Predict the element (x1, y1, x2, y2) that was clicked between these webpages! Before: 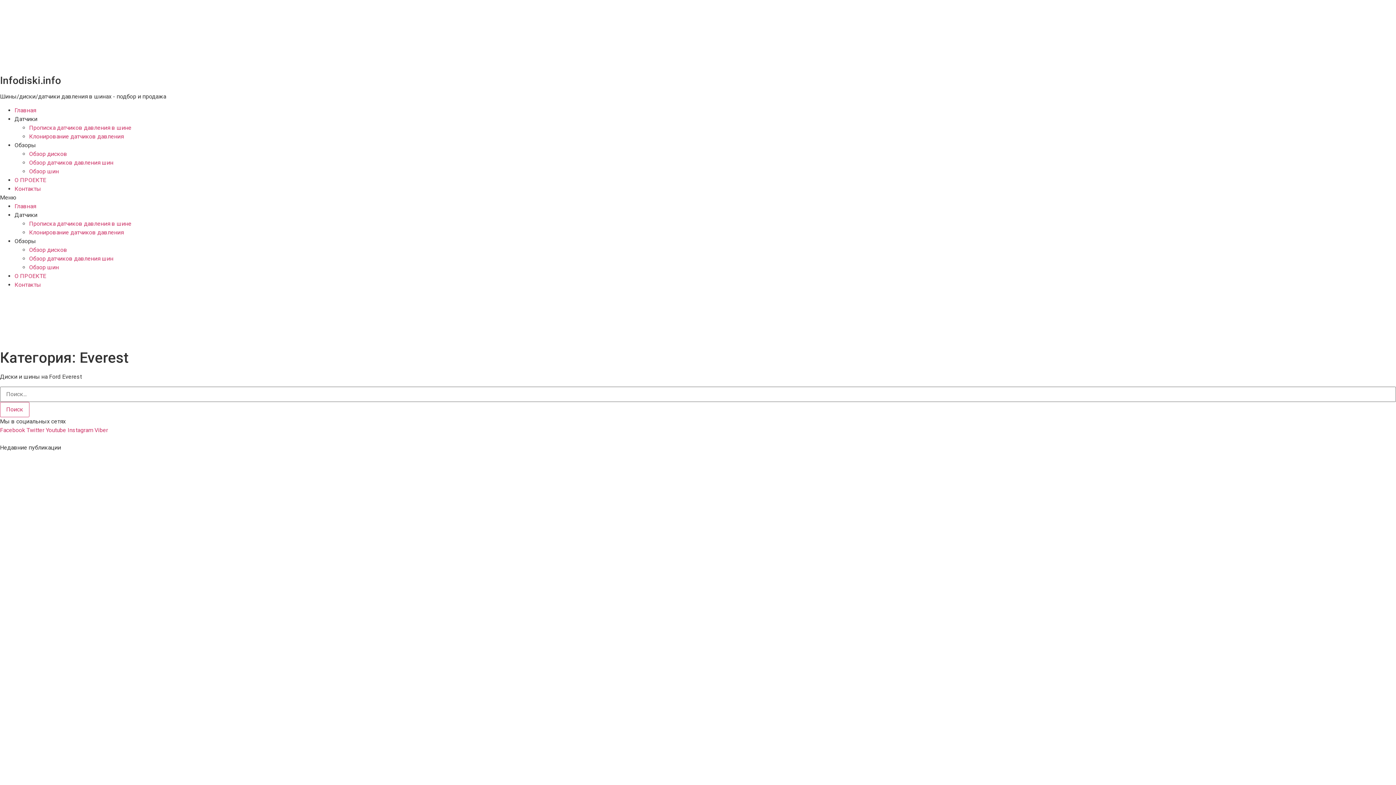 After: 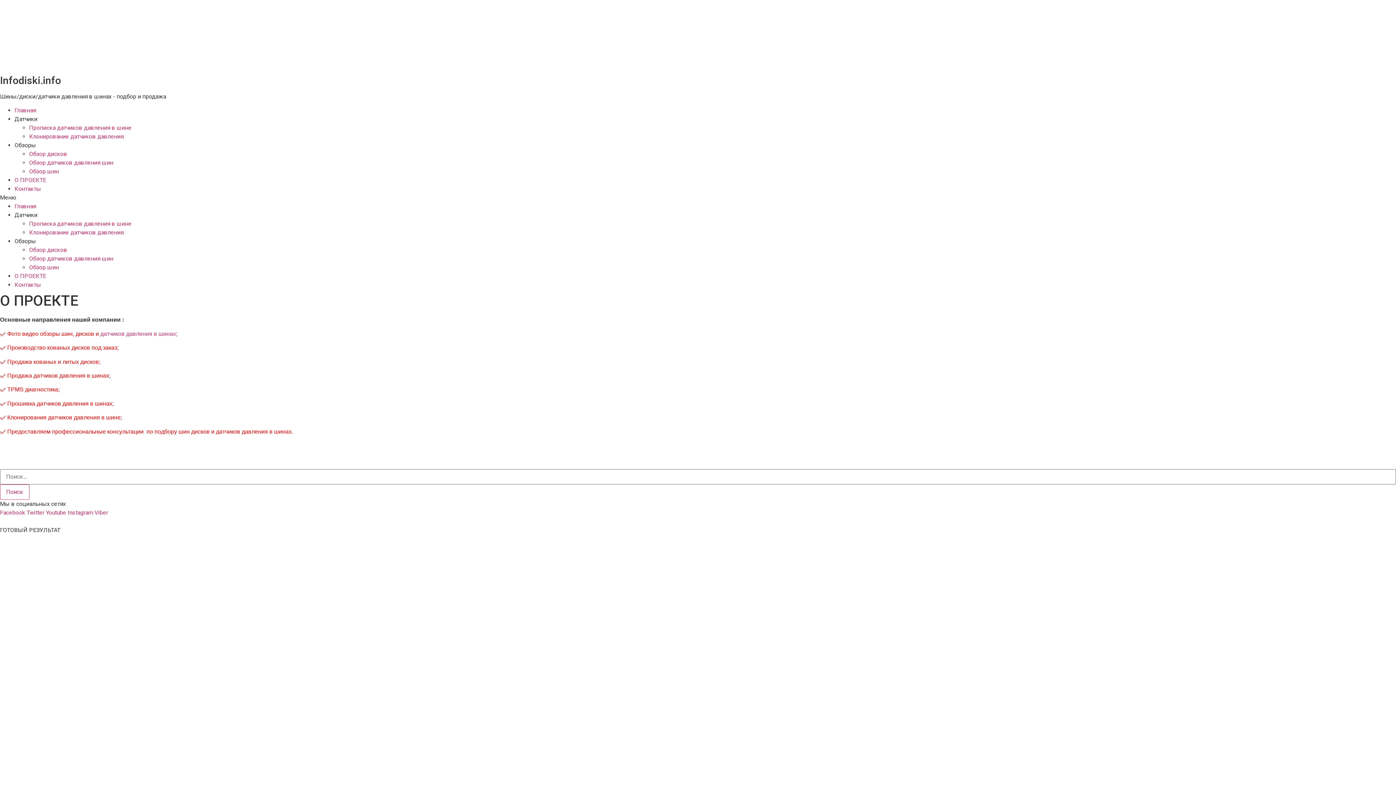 Action: bbox: (14, 272, 46, 279) label: О ПРОЕКТЕ